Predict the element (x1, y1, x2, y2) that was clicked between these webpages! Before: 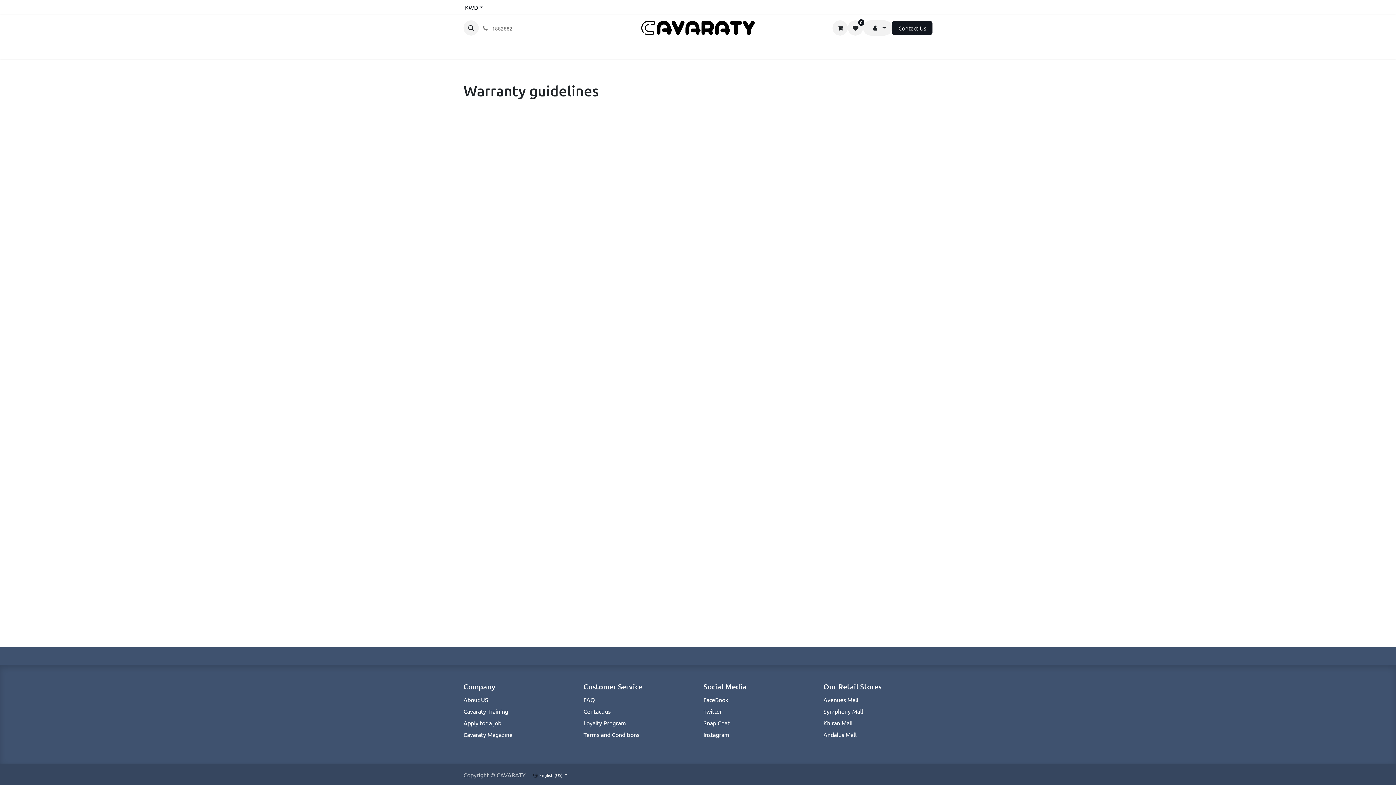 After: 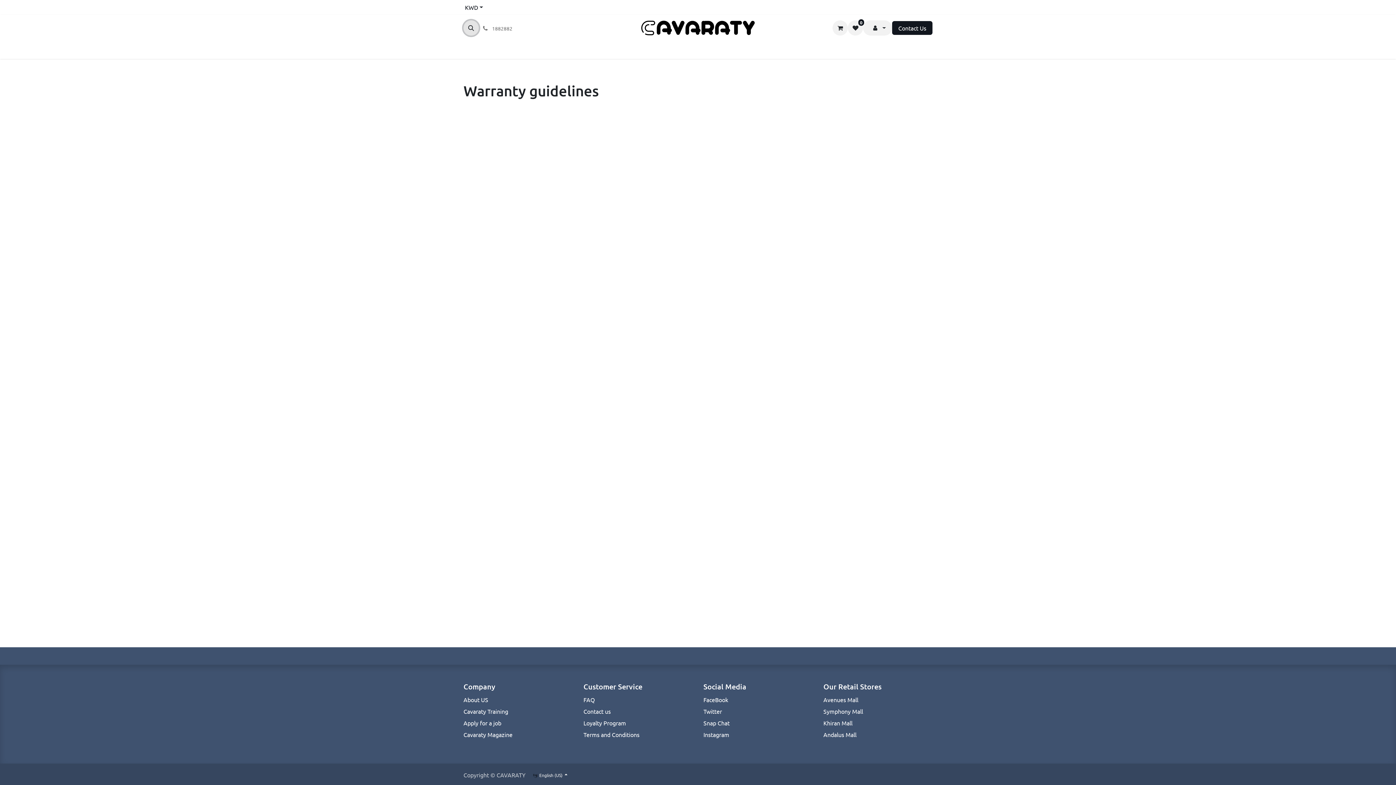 Action: bbox: (463, 20, 478, 35)